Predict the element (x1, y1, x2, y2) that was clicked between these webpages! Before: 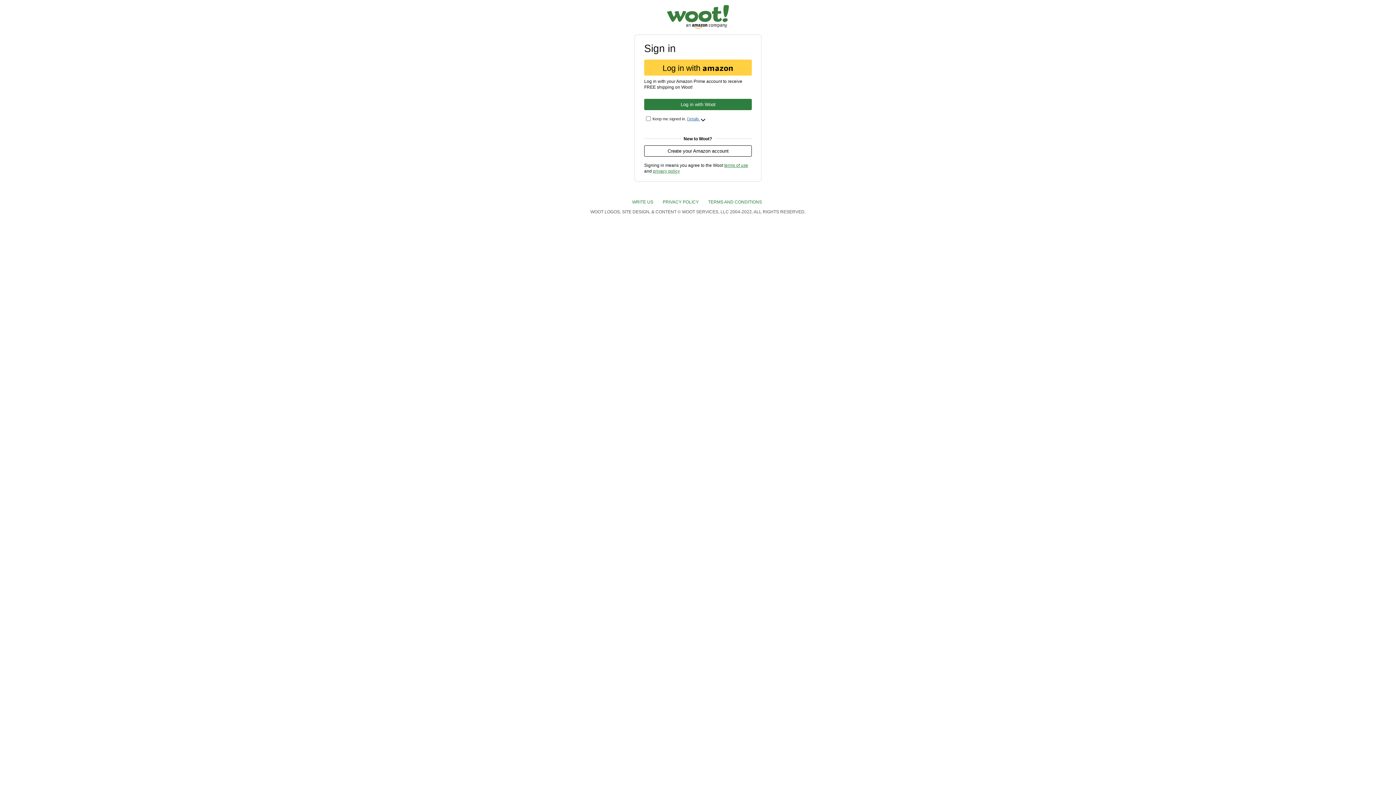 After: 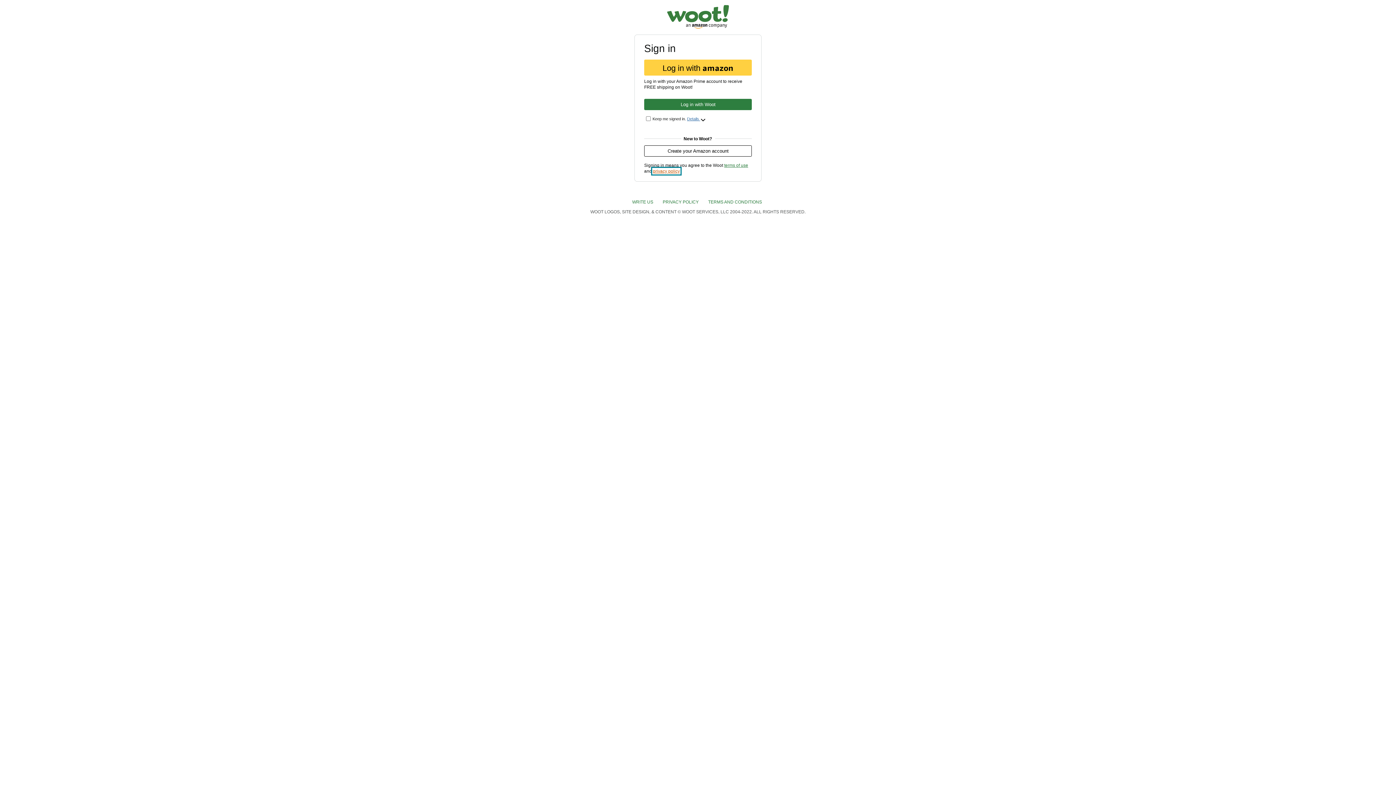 Action: label: privacy policy bbox: (653, 168, 680, 173)